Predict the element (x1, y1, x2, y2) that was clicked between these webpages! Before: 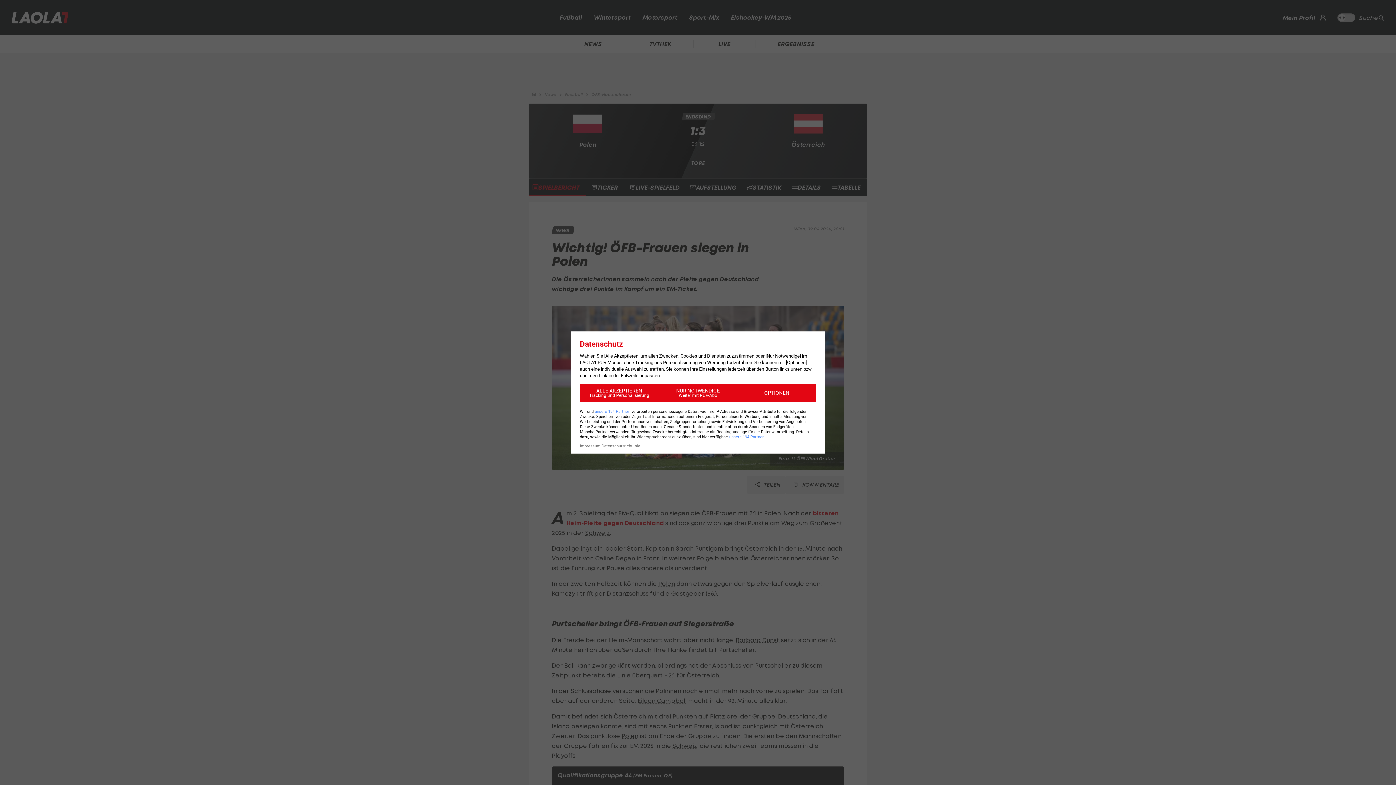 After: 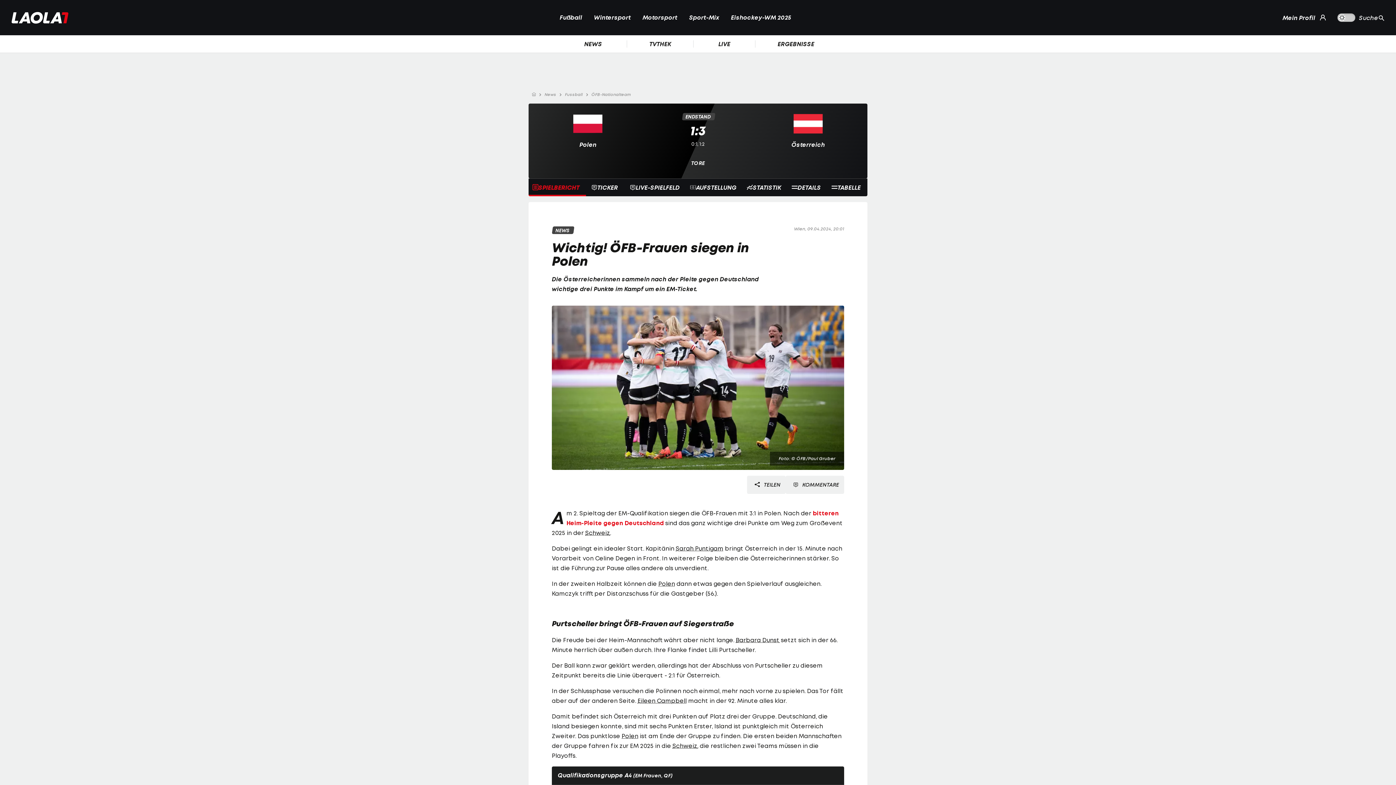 Action: label: ALLE AKZEPTIEREN
Tracking und Personalisierung bbox: (580, 384, 658, 402)